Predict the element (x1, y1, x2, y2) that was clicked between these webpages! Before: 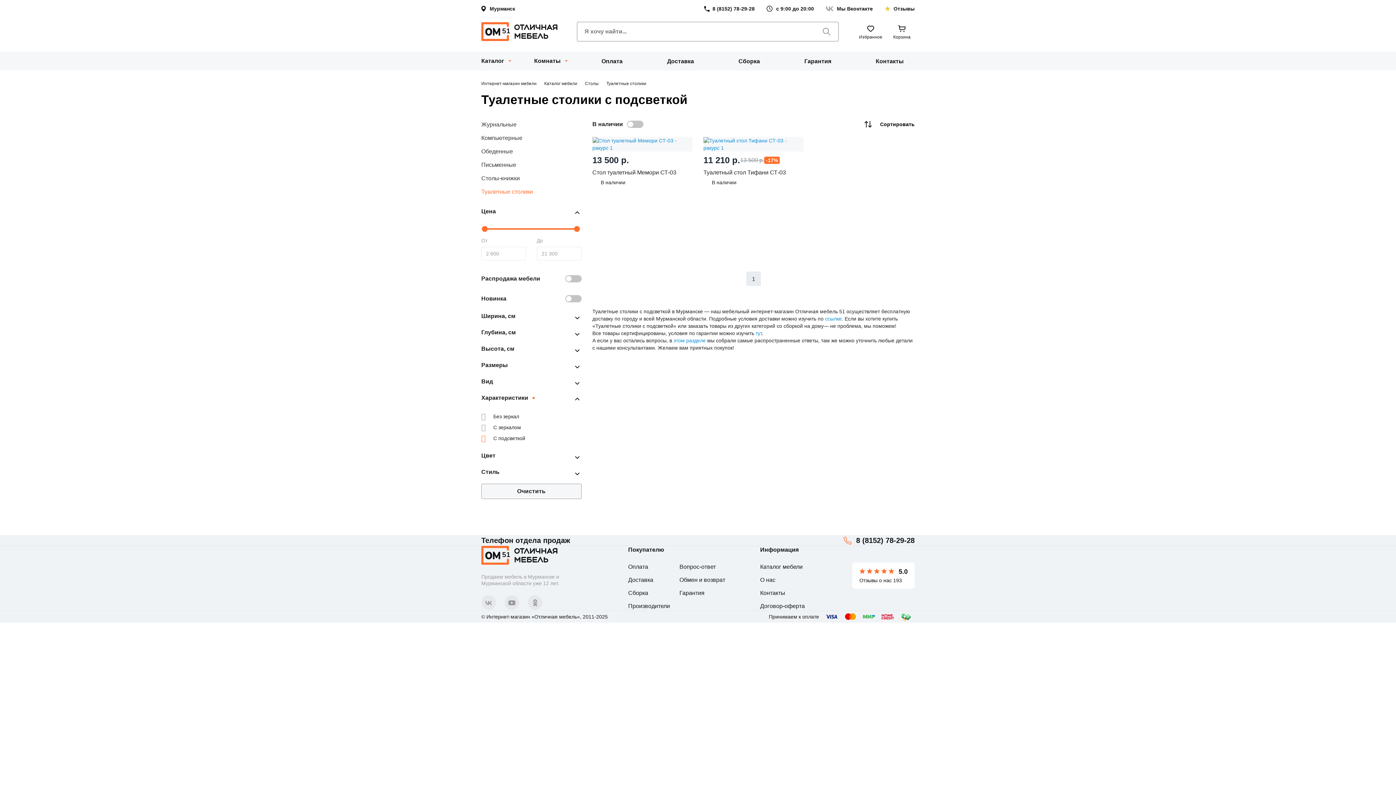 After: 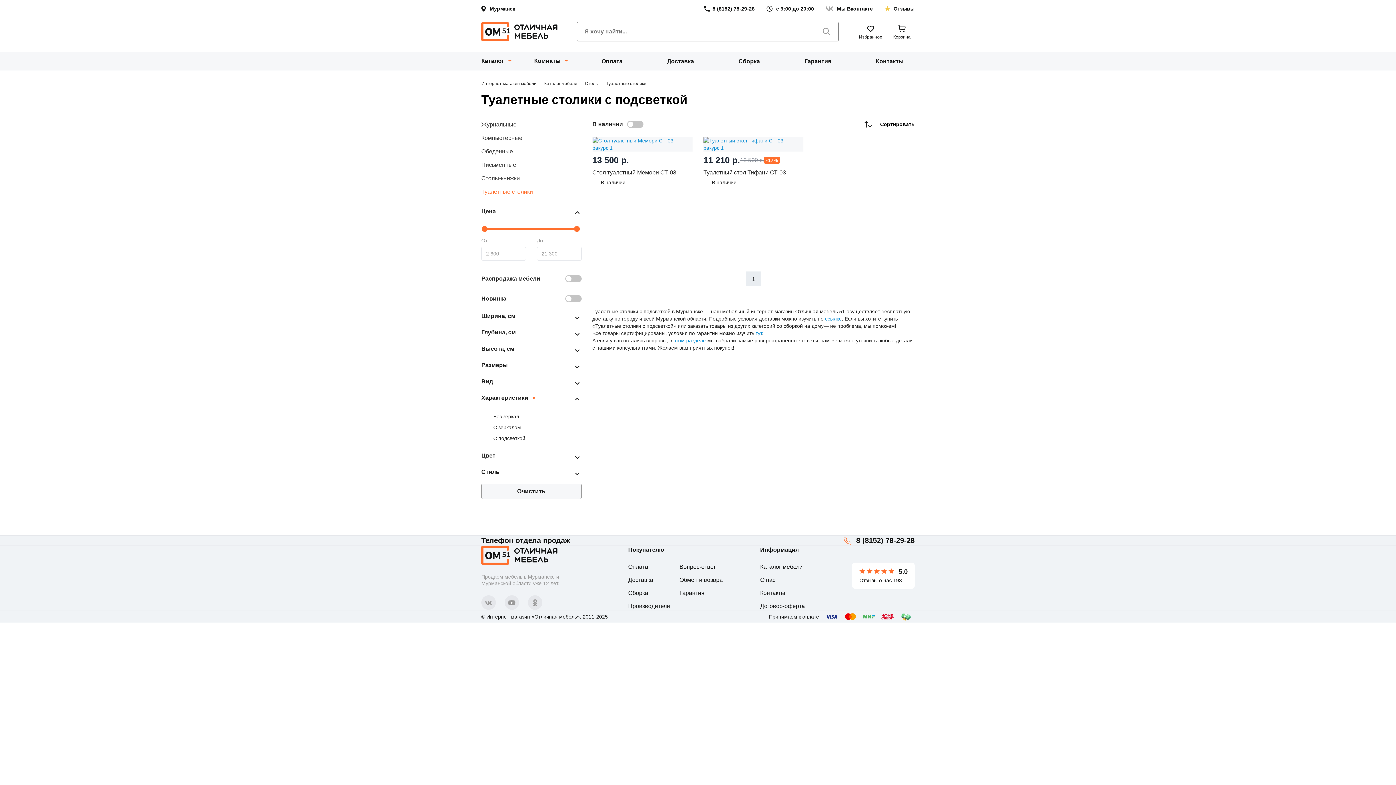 Action: label: 1 bbox: (746, 271, 761, 286)